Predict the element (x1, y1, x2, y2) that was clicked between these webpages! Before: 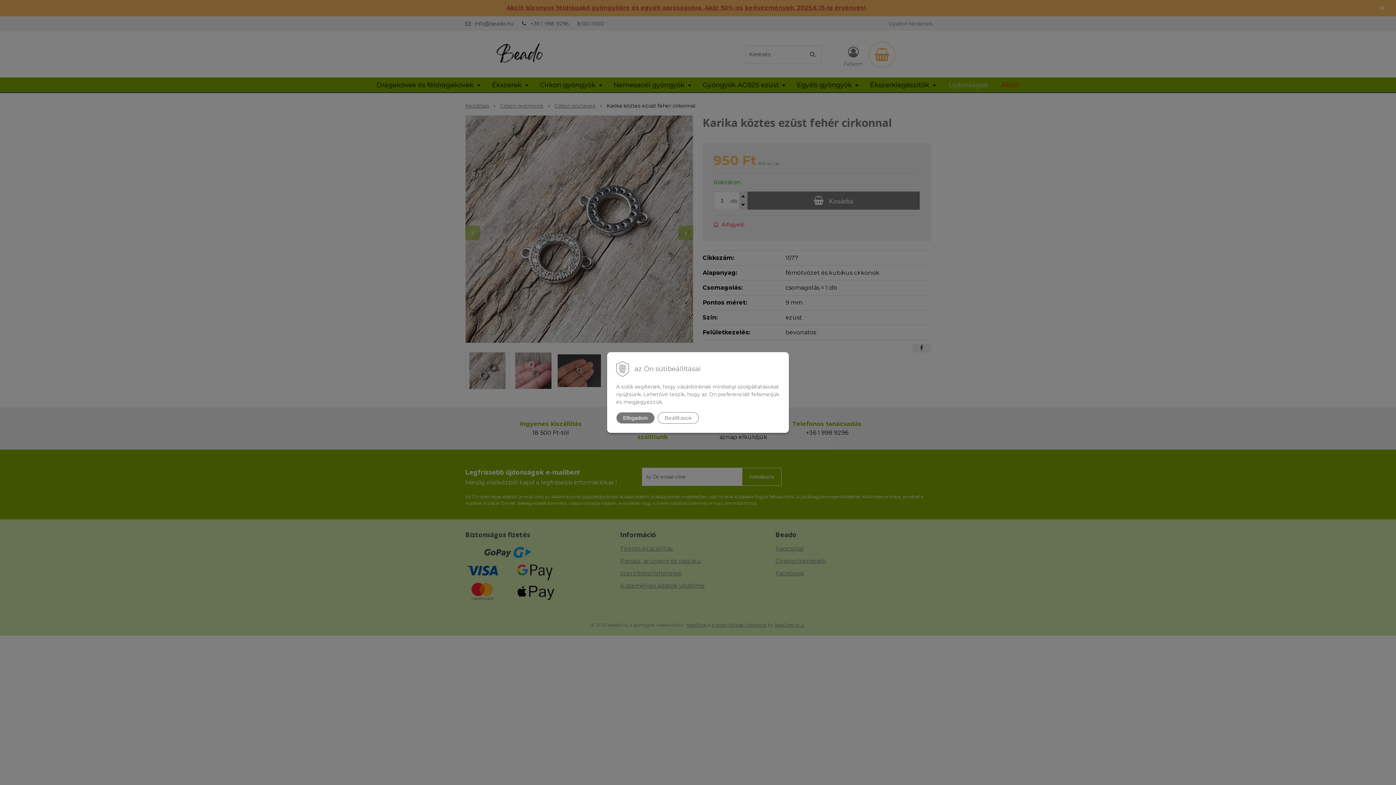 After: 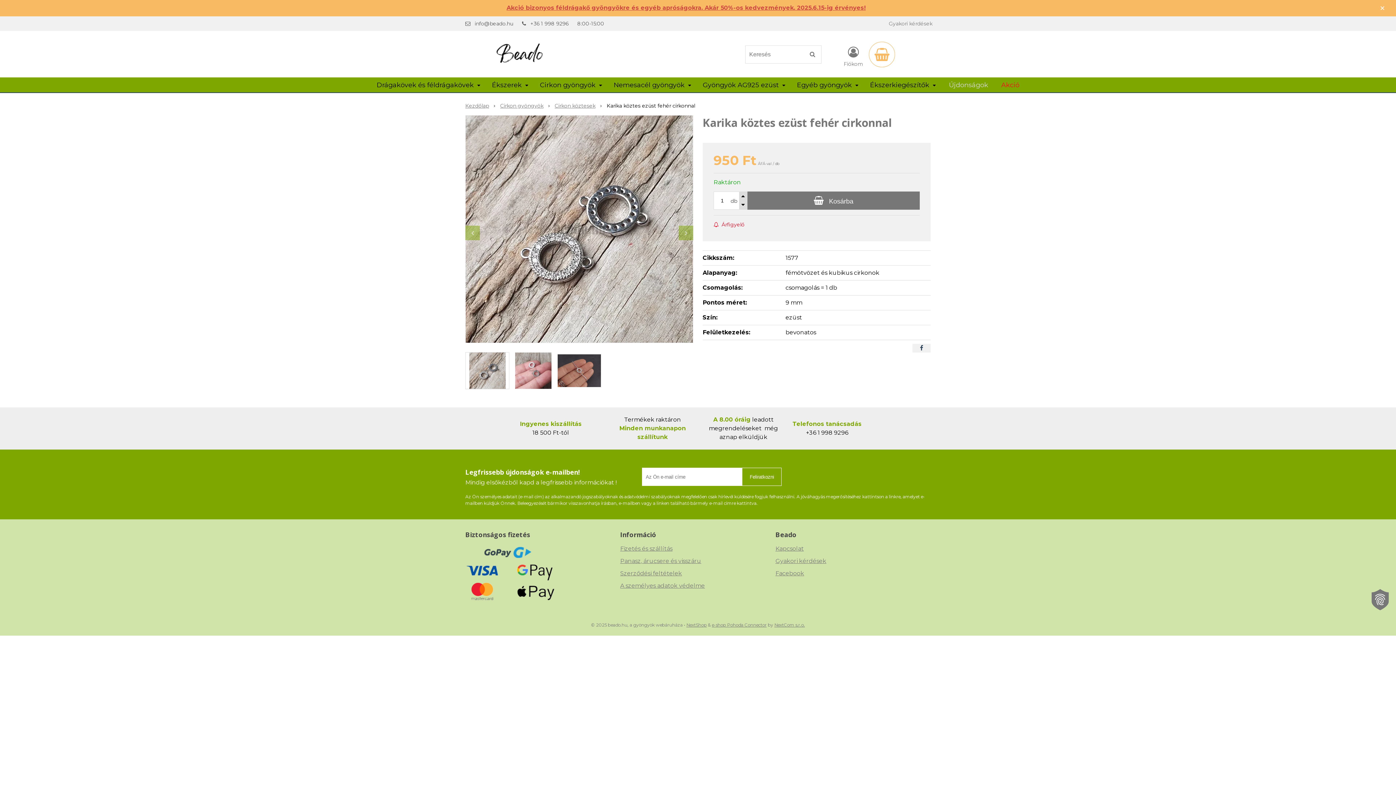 Action: label: Elfogadom bbox: (616, 412, 654, 424)